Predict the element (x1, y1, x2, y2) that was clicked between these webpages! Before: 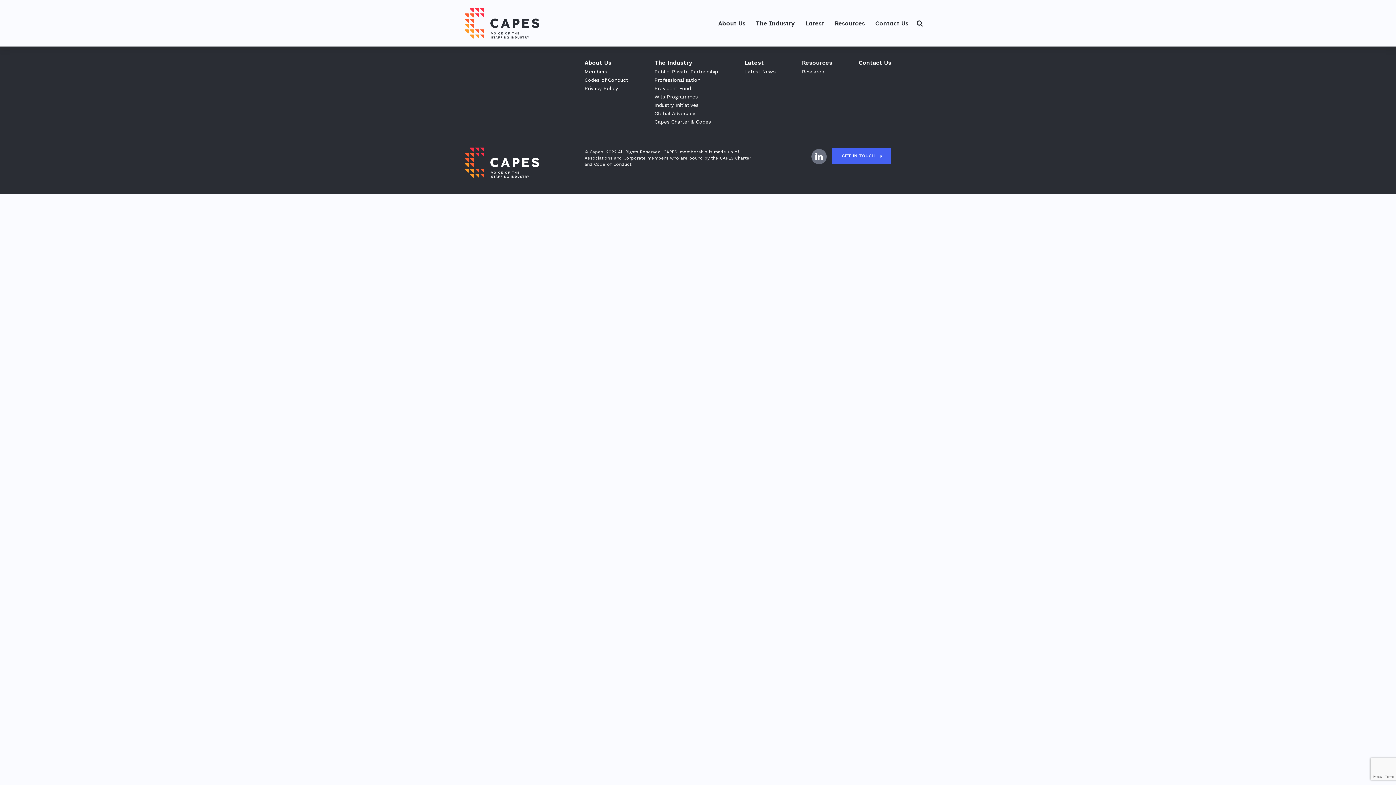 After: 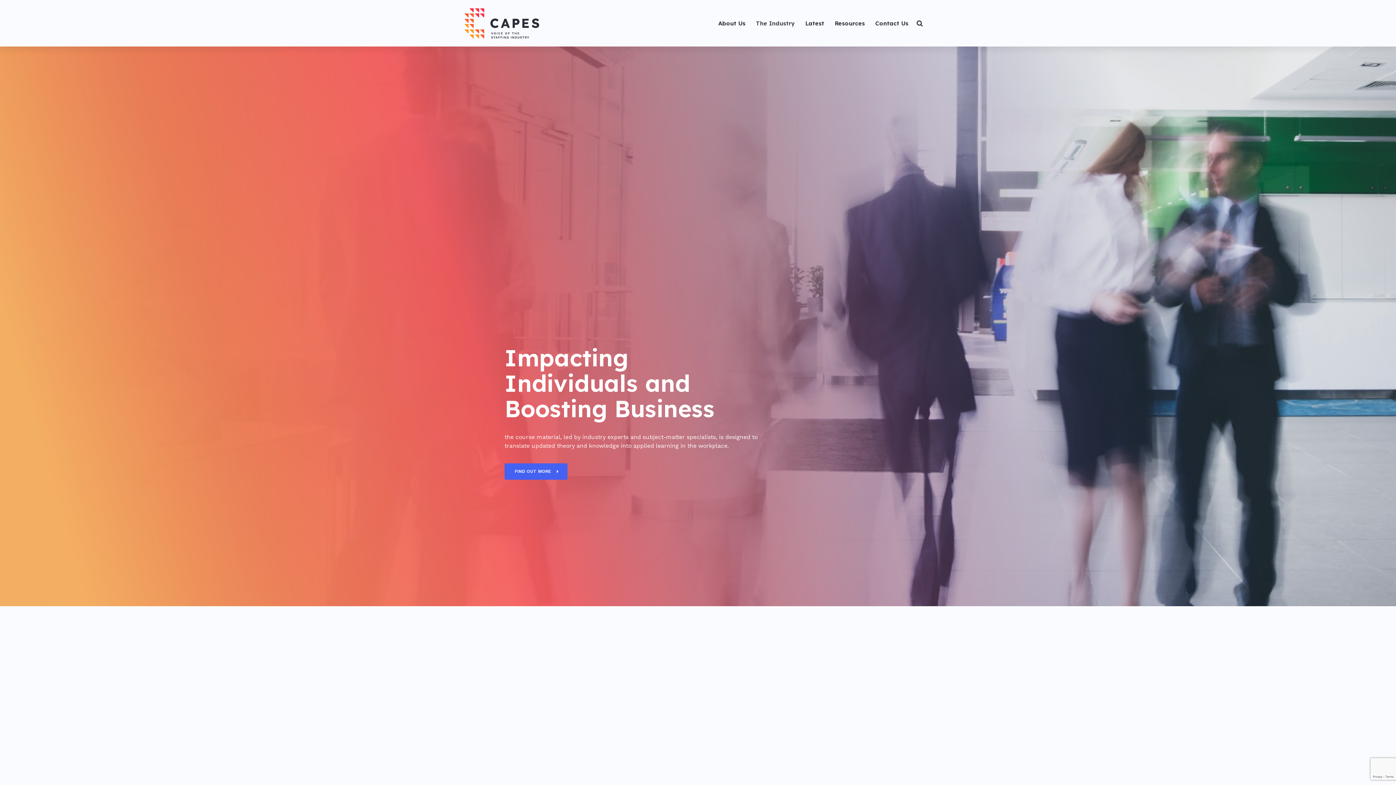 Action: label: Wits Programmes bbox: (654, 93, 697, 99)